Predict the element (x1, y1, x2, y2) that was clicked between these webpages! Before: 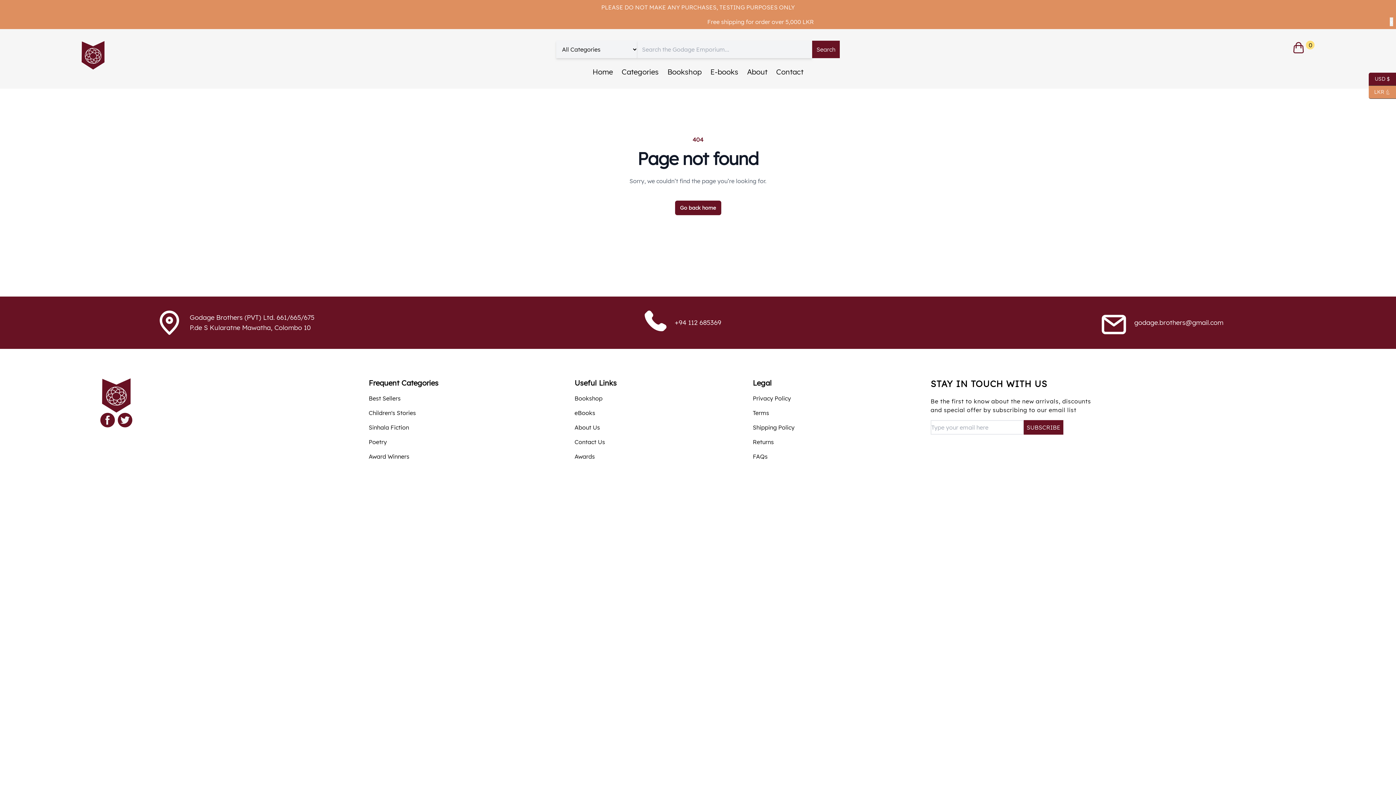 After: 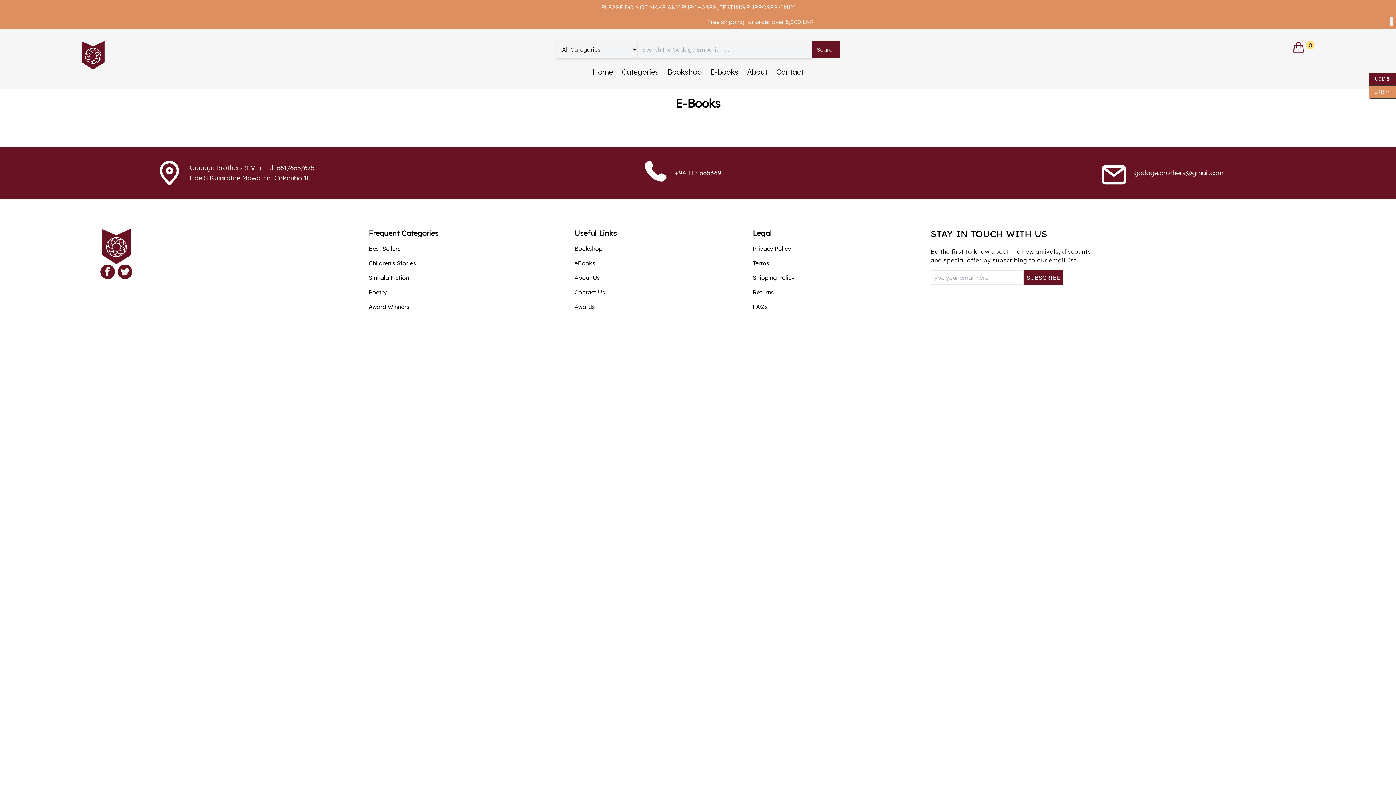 Action: bbox: (710, 66, 738, 77) label: E-books